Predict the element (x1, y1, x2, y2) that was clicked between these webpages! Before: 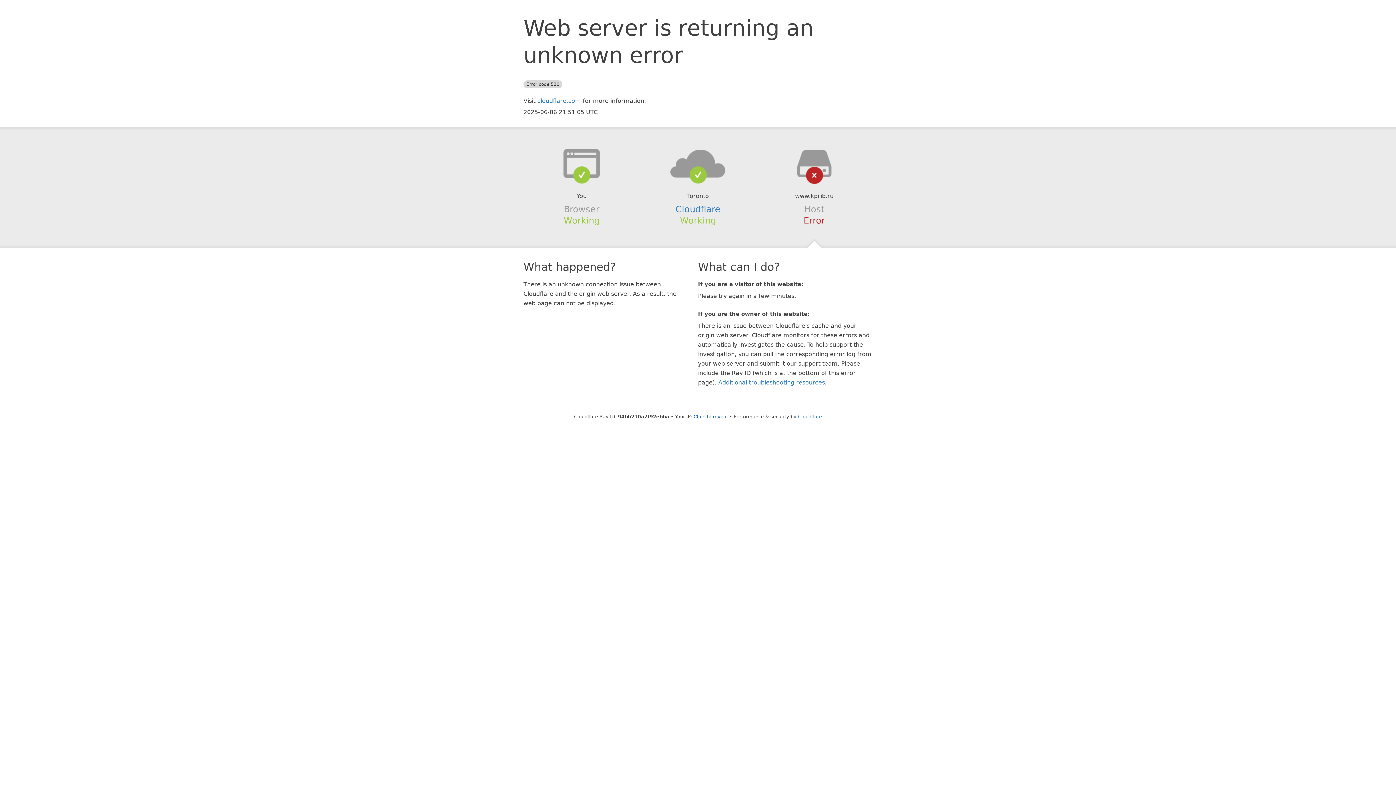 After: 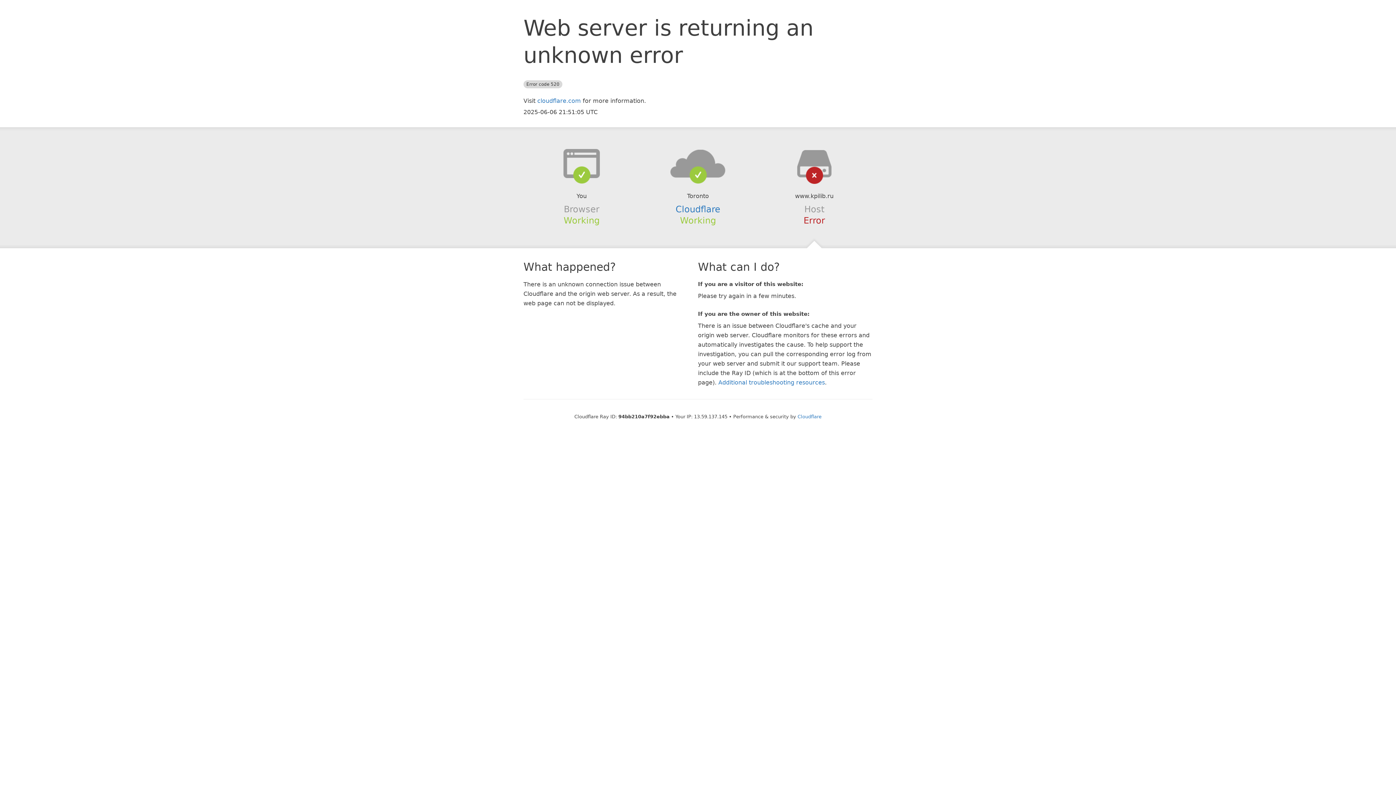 Action: bbox: (693, 414, 728, 419) label: Click to reveal